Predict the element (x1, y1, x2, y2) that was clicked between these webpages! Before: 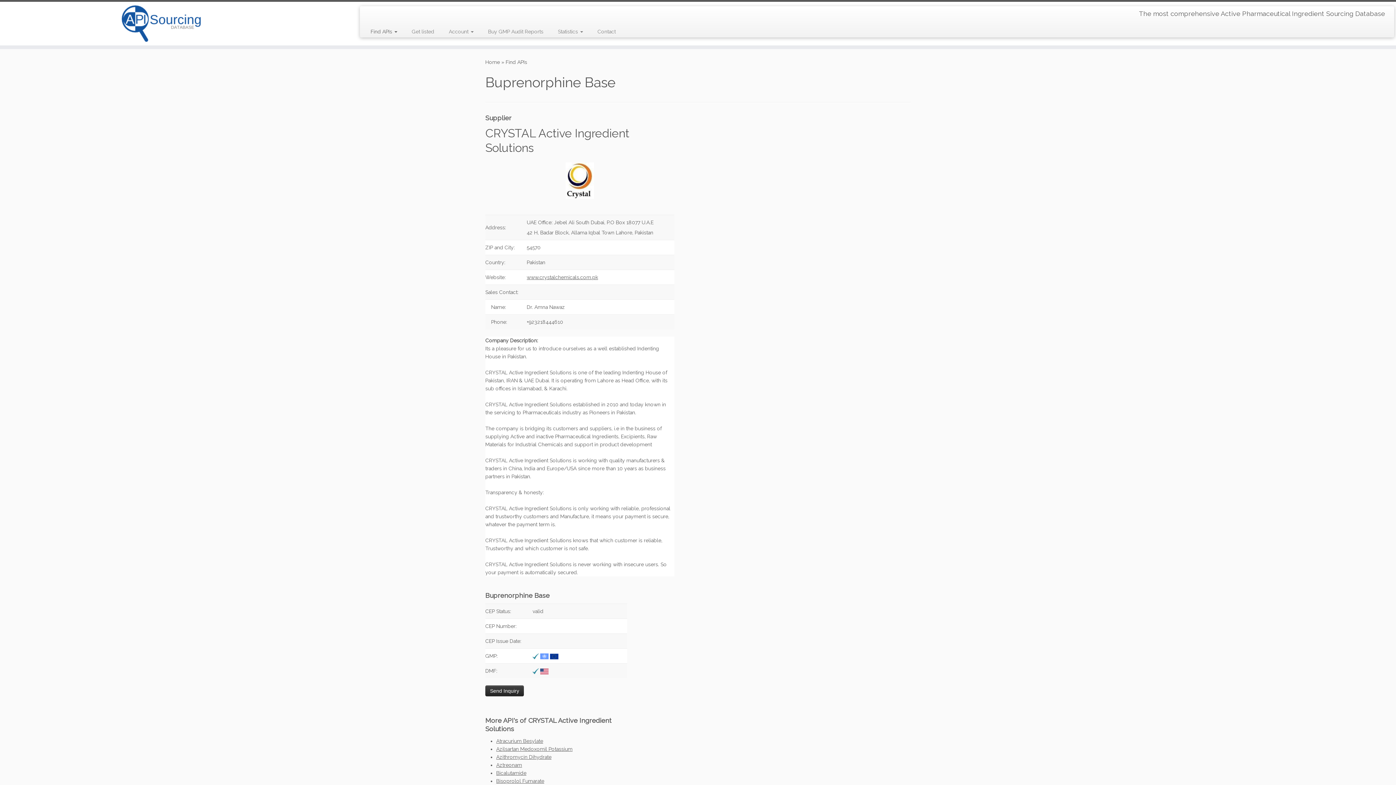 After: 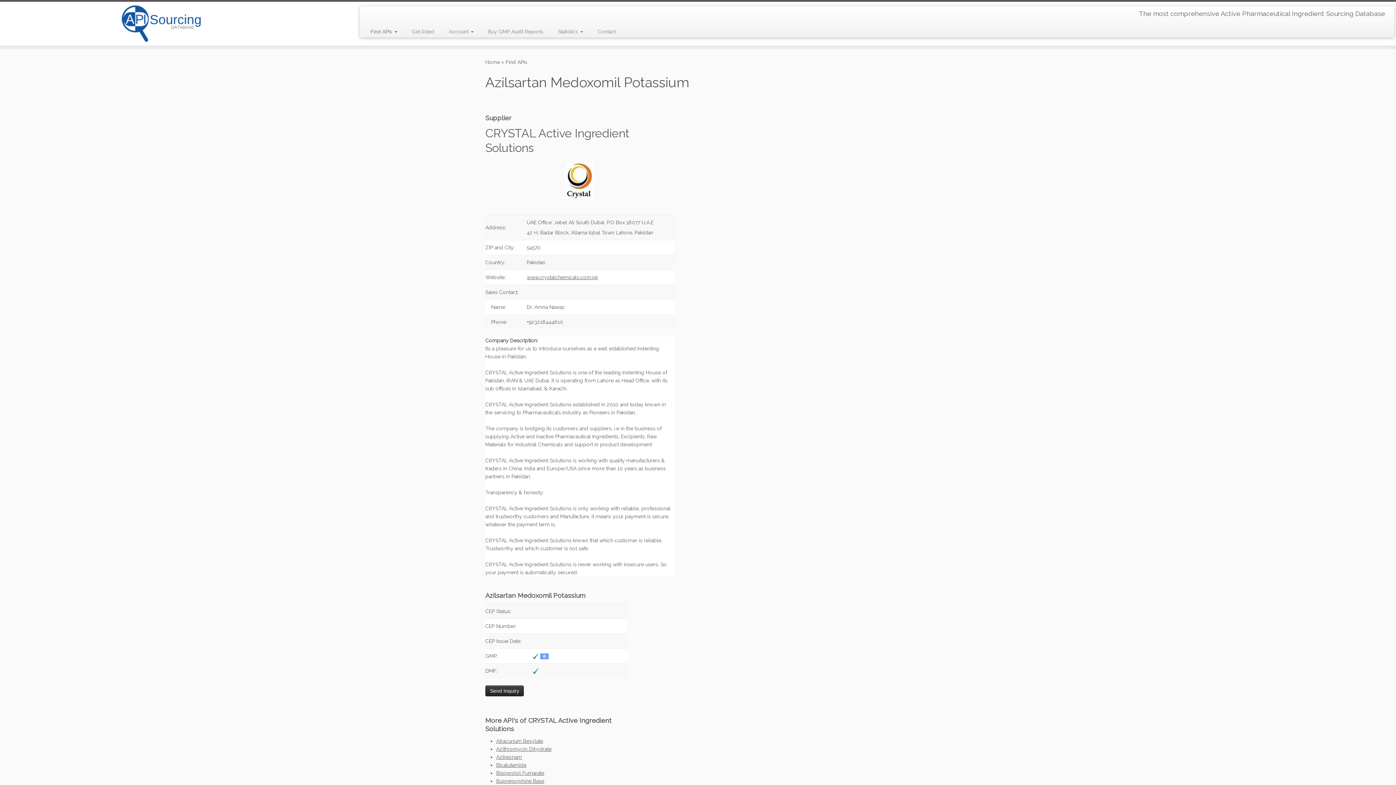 Action: bbox: (496, 746, 572, 752) label: Azilsartan Medoxomil Potassium